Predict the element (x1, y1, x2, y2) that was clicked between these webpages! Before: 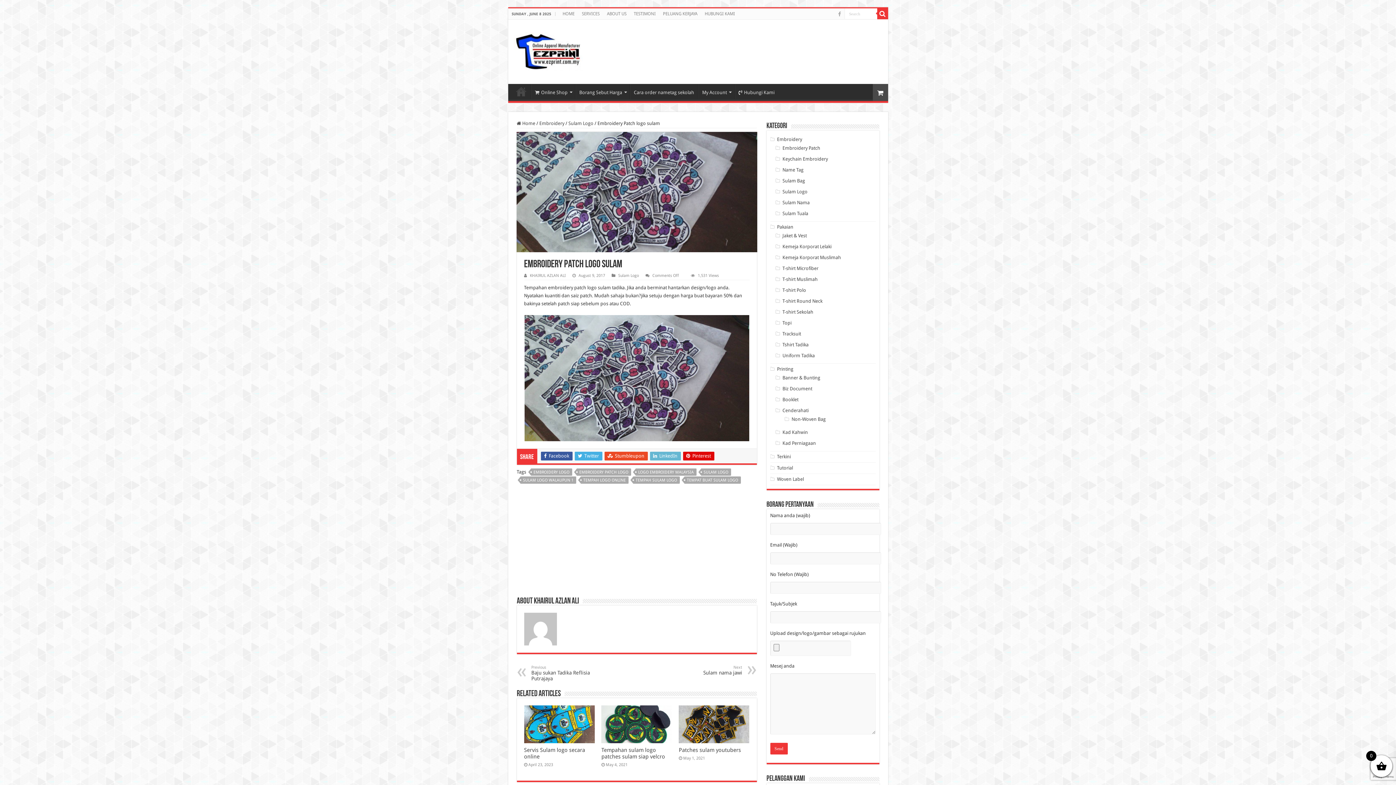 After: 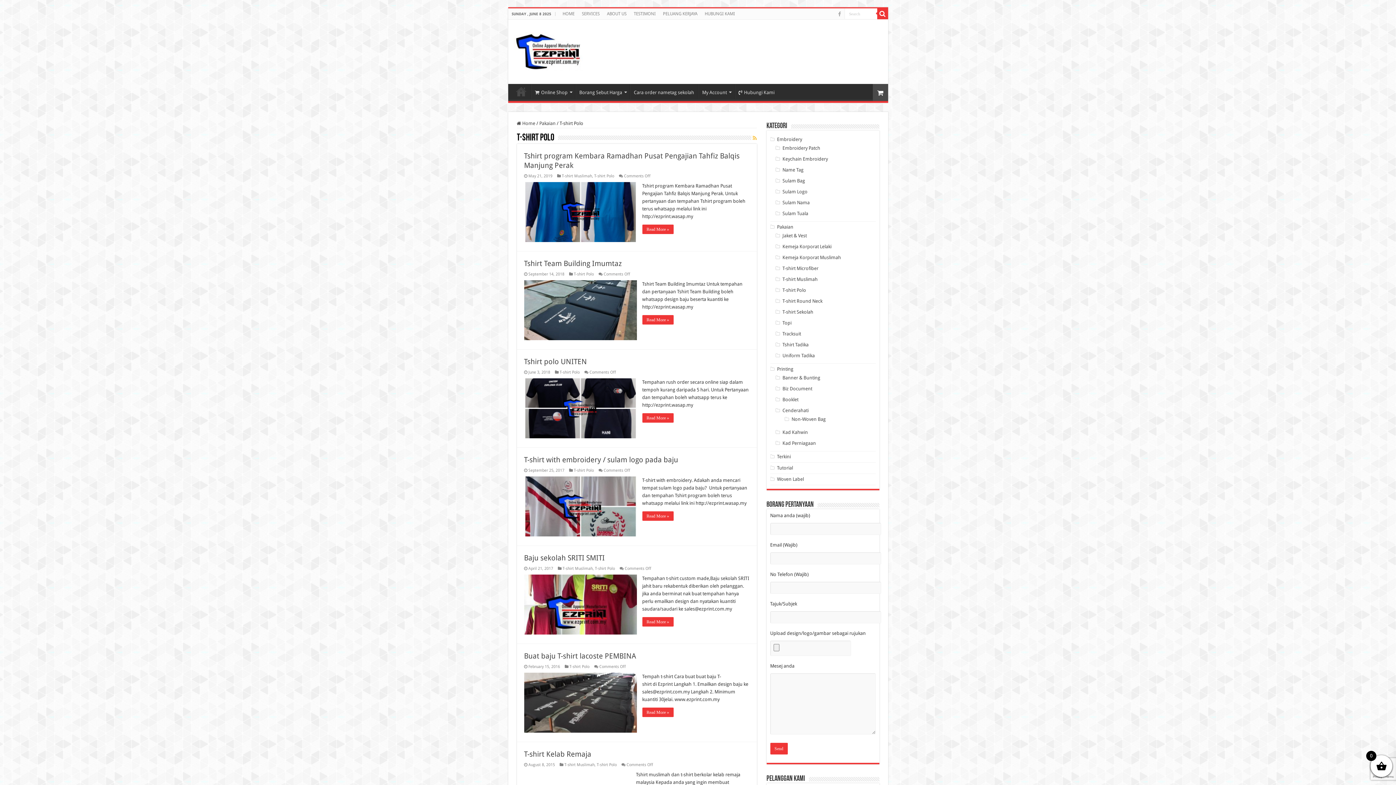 Action: bbox: (782, 287, 806, 293) label: T-shirt Polo